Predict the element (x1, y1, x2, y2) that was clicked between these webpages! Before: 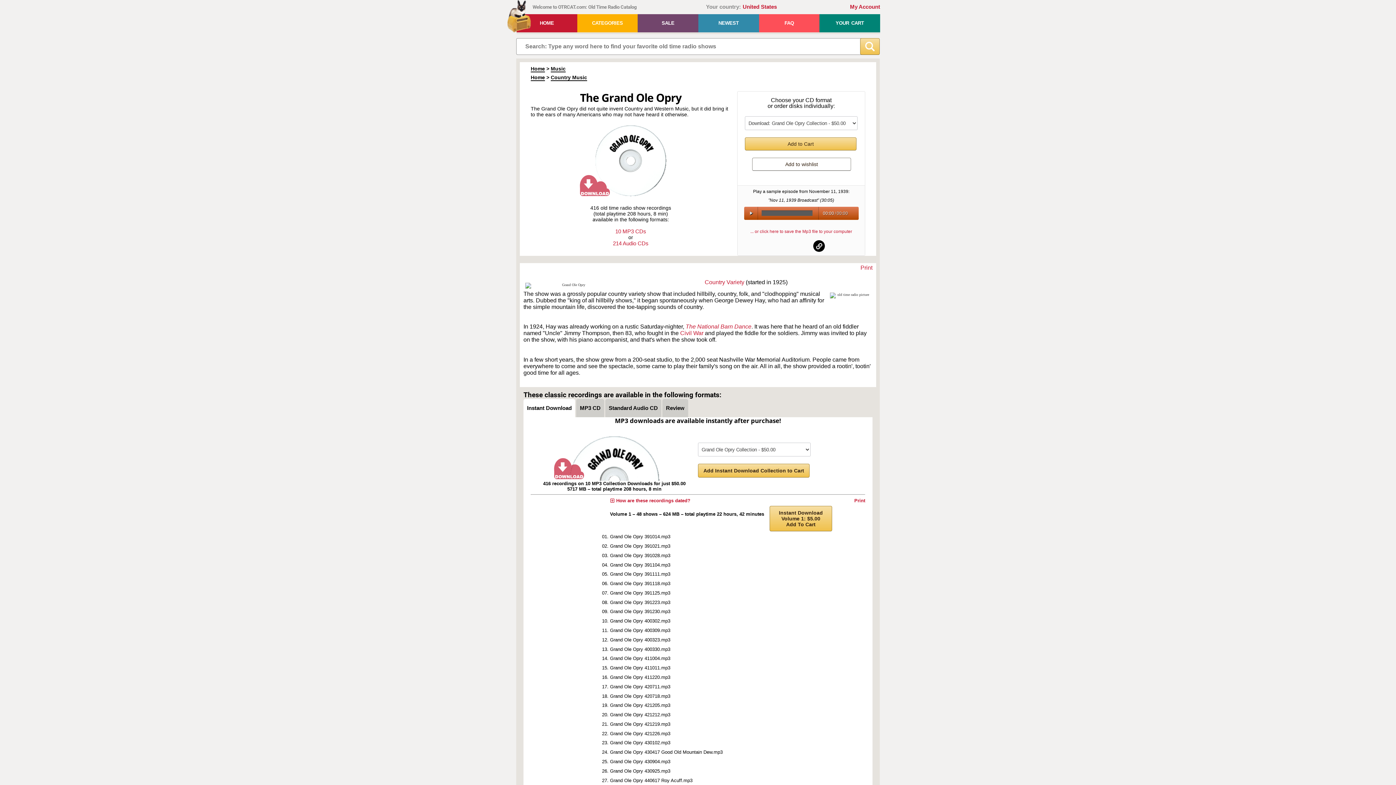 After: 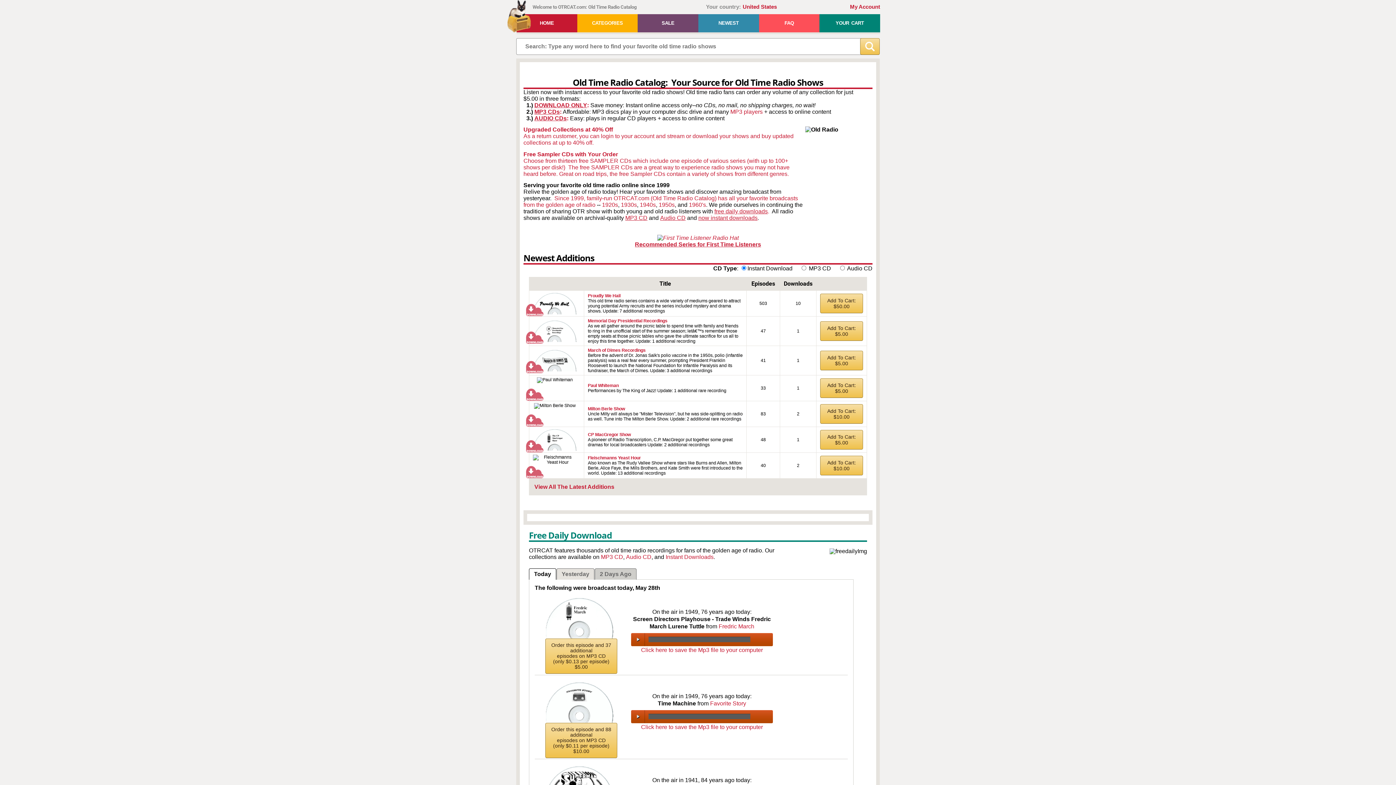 Action: bbox: (507, 0, 530, 32)